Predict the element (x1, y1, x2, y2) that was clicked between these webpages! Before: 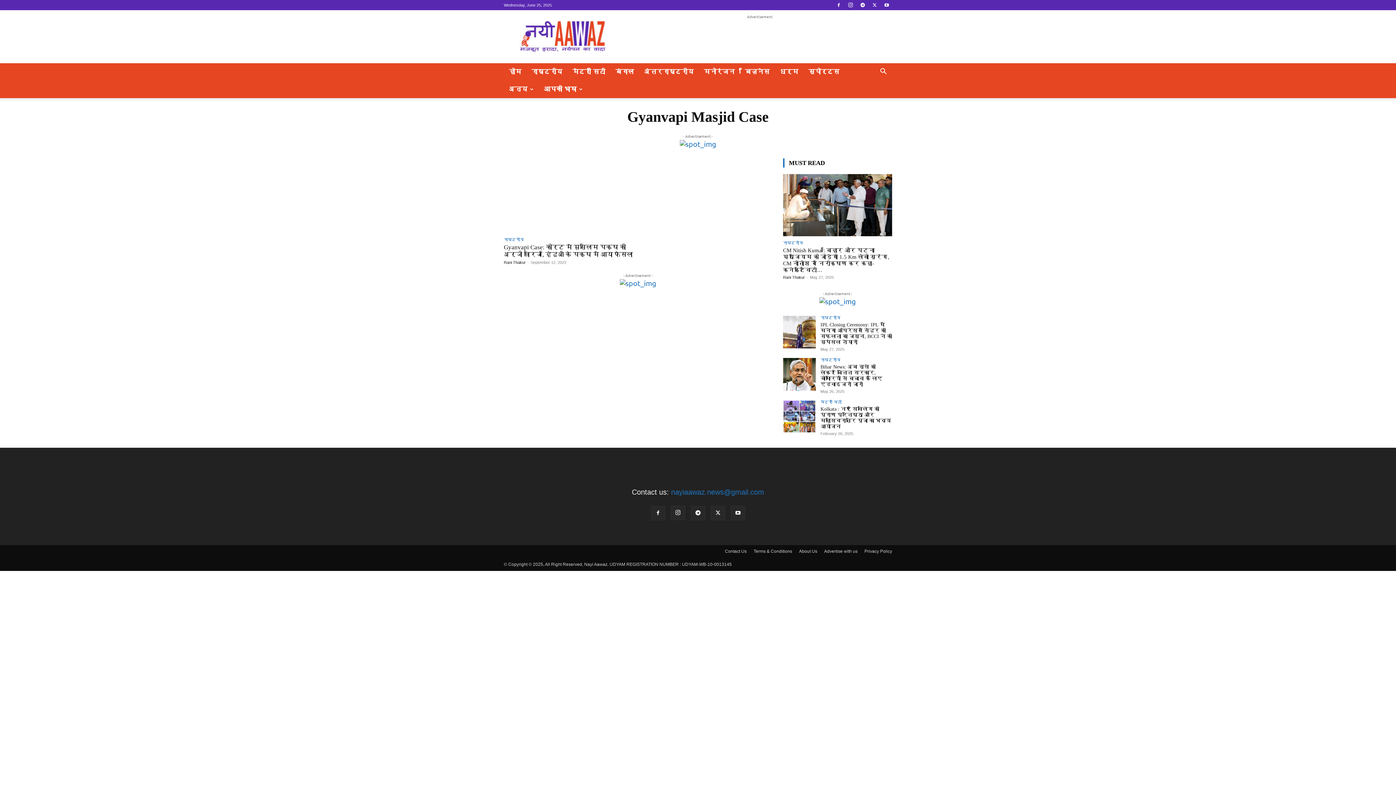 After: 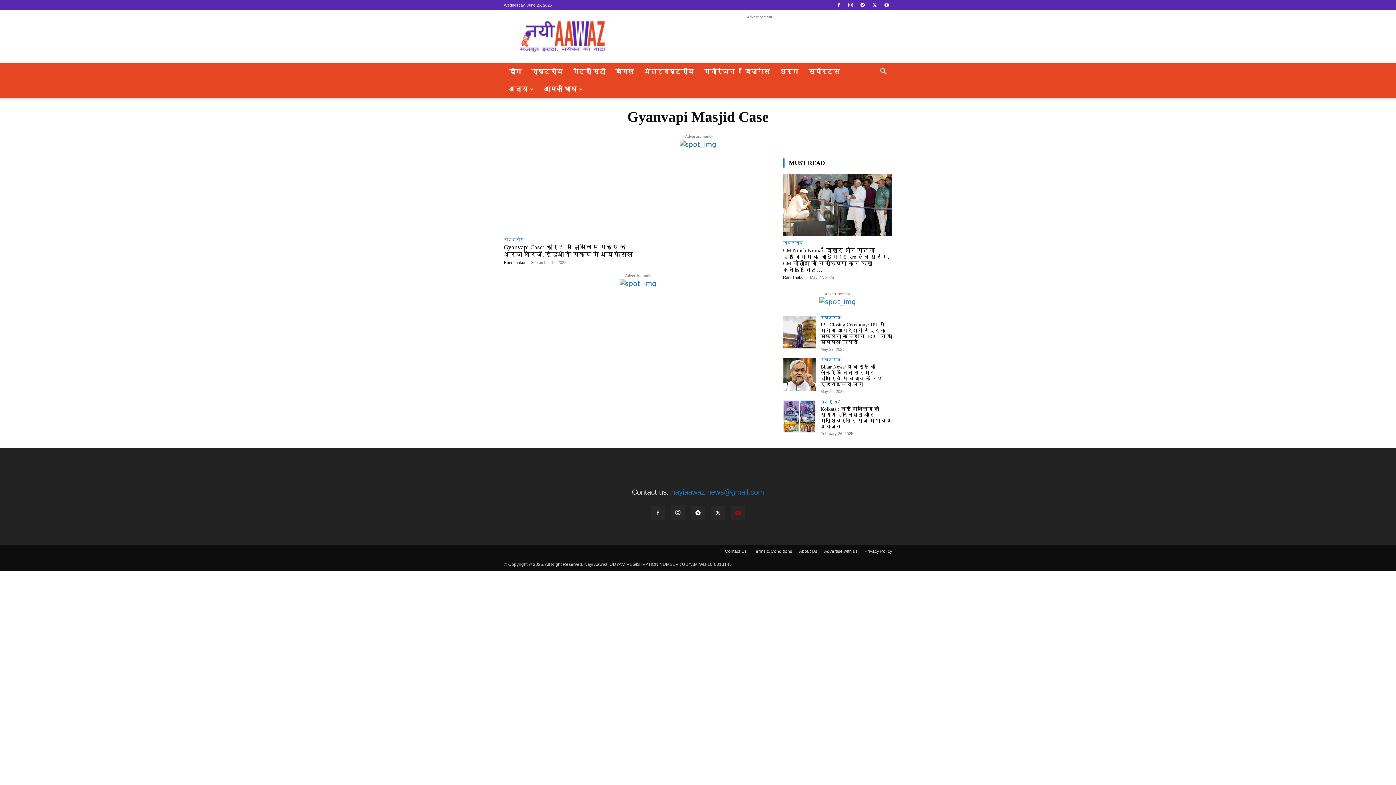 Action: bbox: (730, 506, 745, 520)